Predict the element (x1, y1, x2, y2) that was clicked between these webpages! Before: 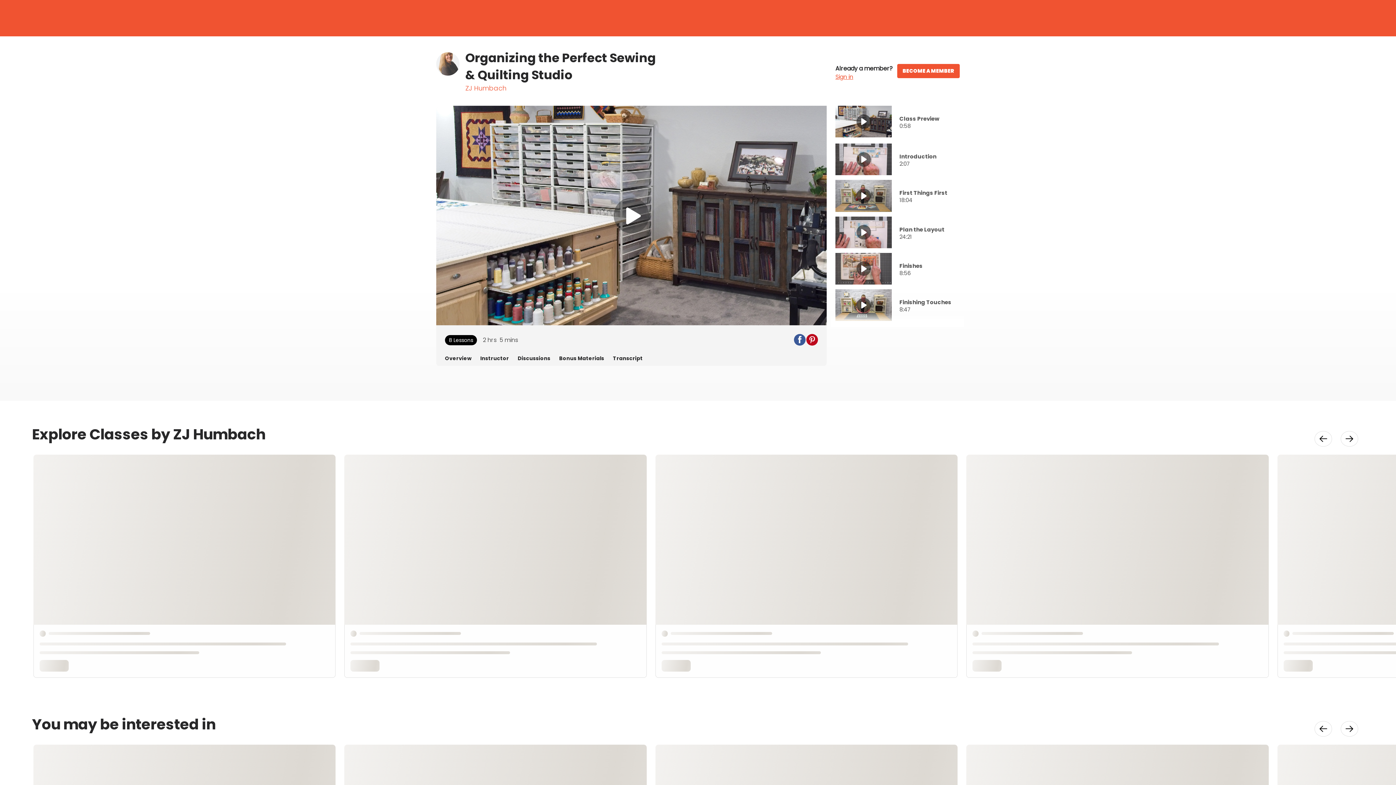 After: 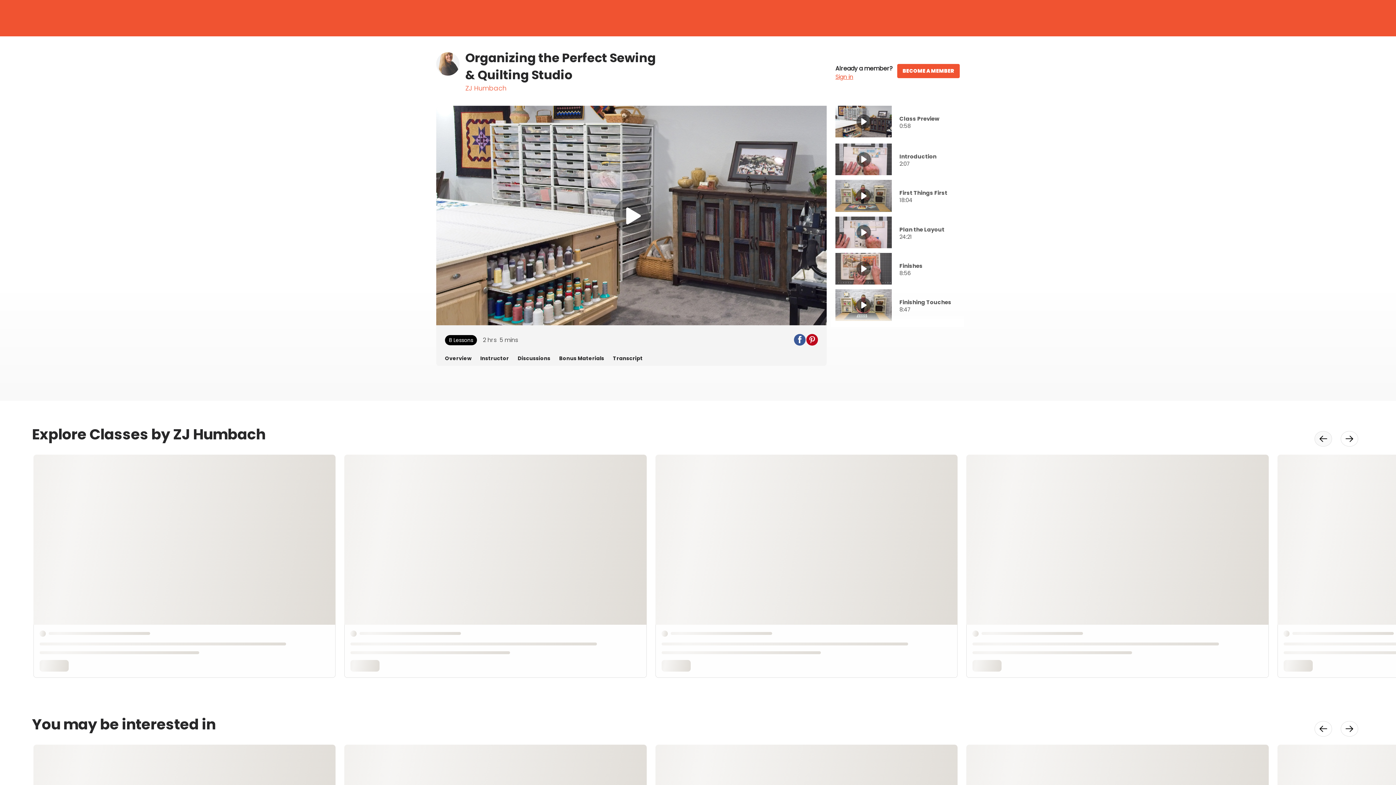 Action: bbox: (1314, 431, 1332, 446) label: Perform Site Action